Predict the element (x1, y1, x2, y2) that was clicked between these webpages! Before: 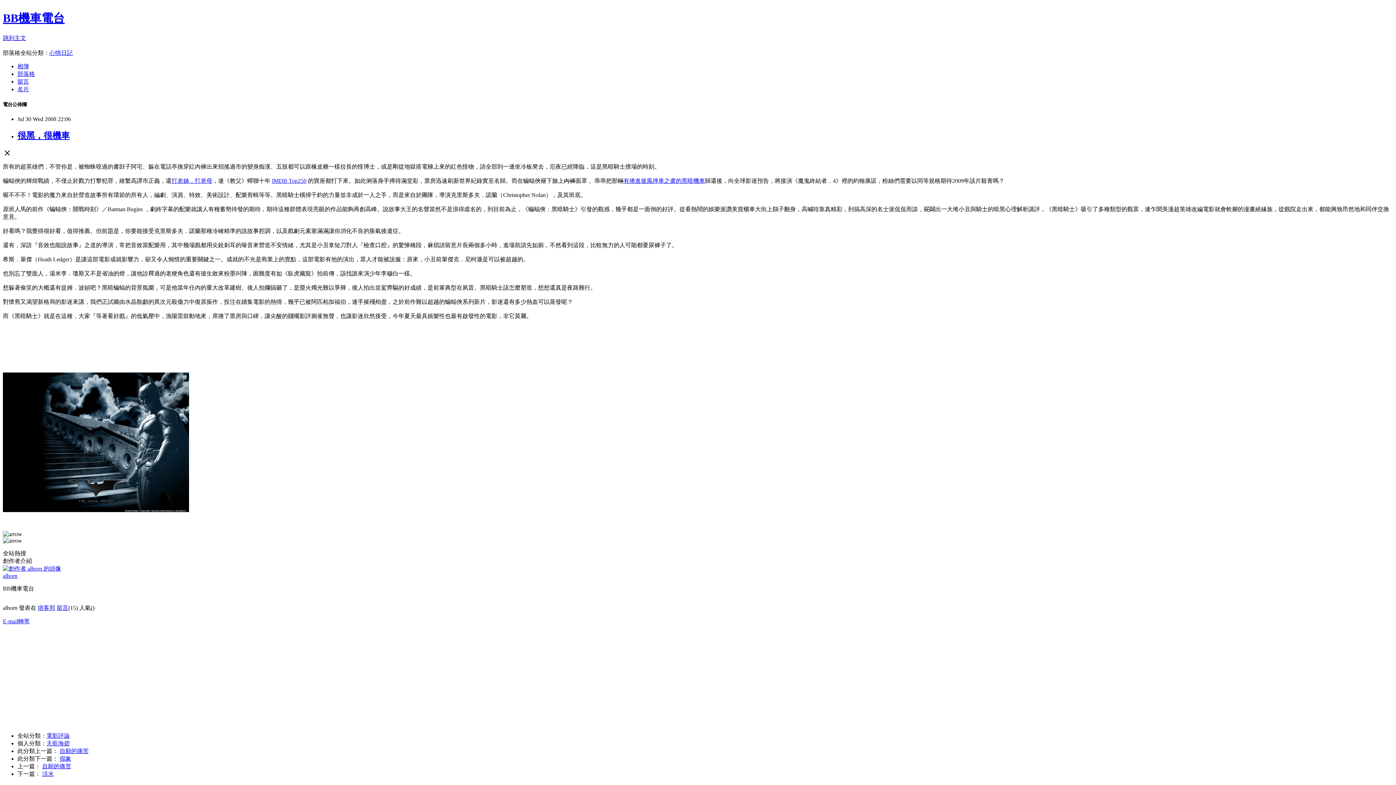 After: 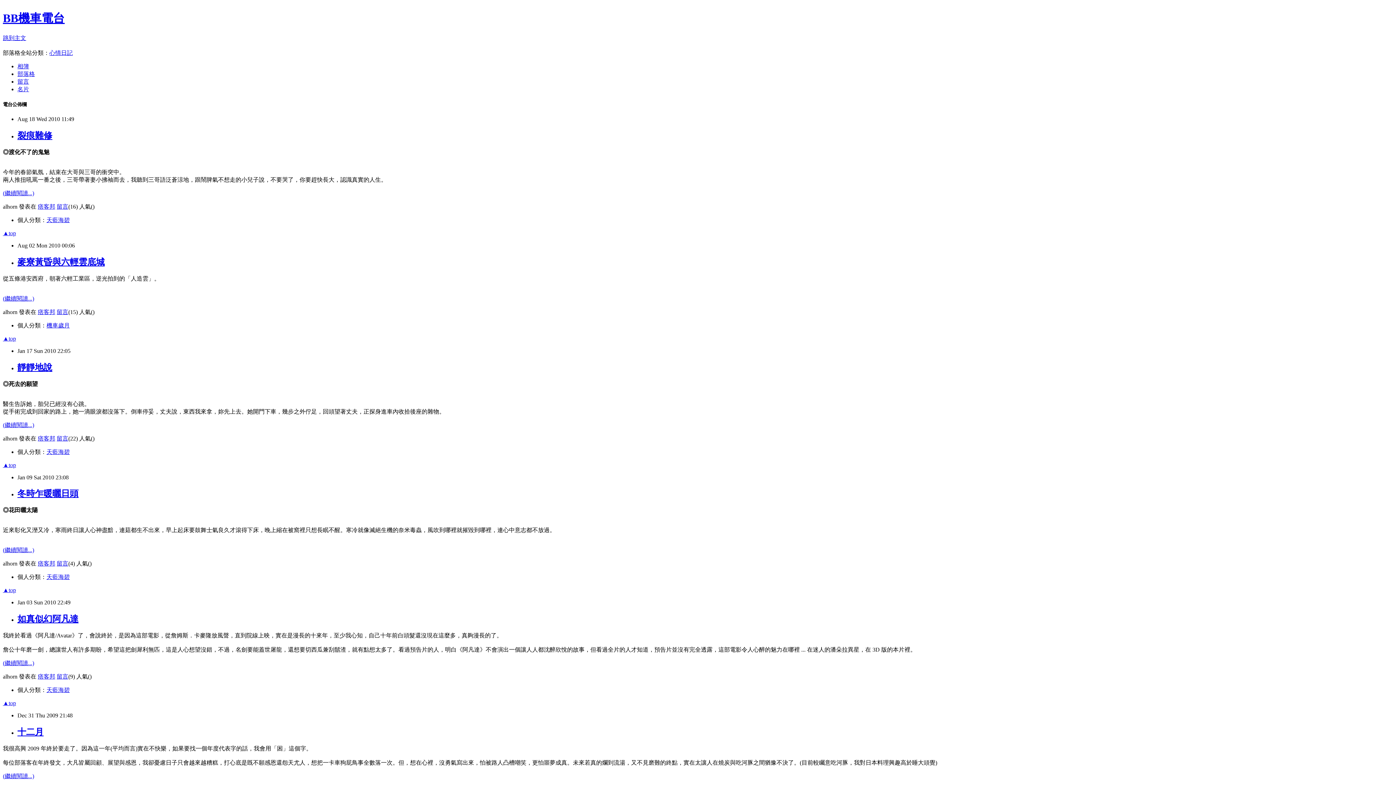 Action: label: 部落格 bbox: (17, 70, 34, 77)